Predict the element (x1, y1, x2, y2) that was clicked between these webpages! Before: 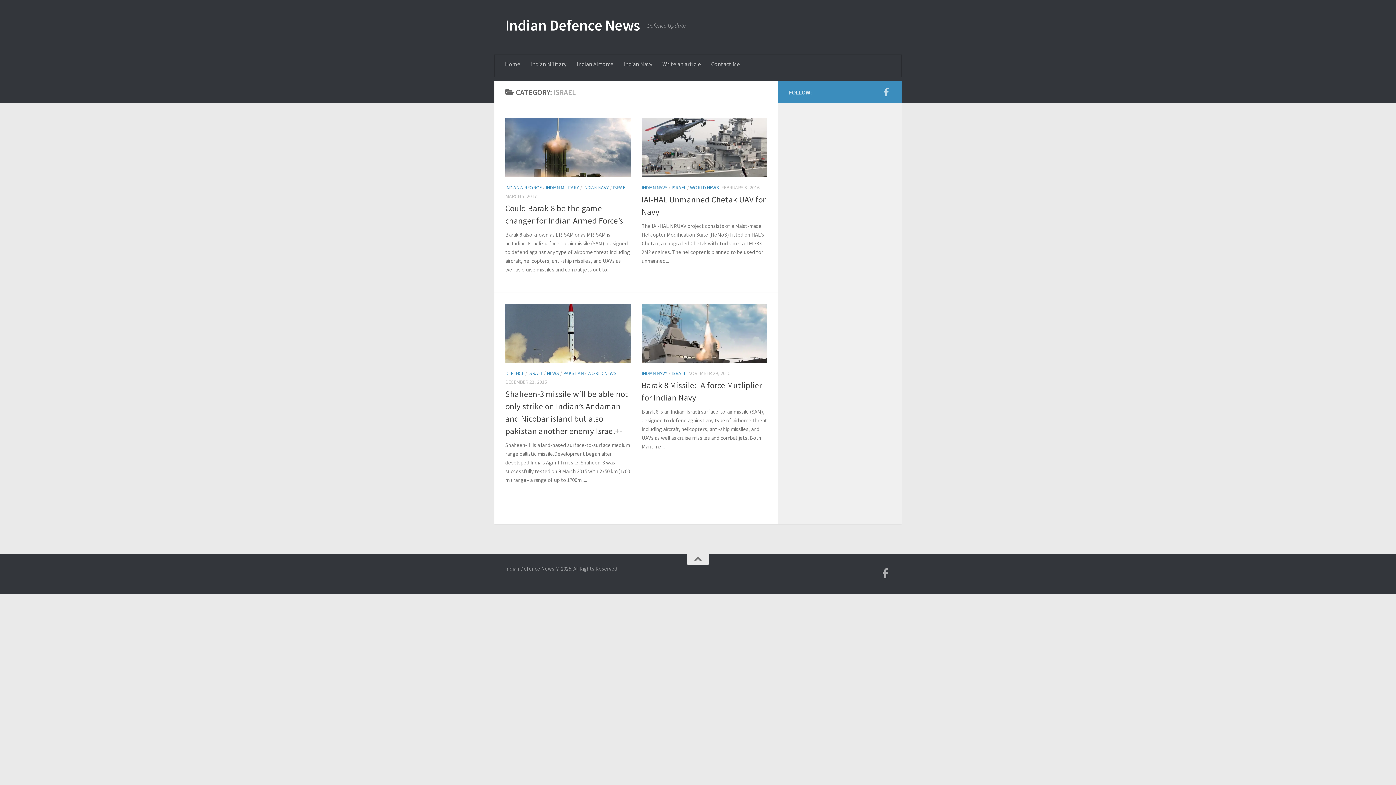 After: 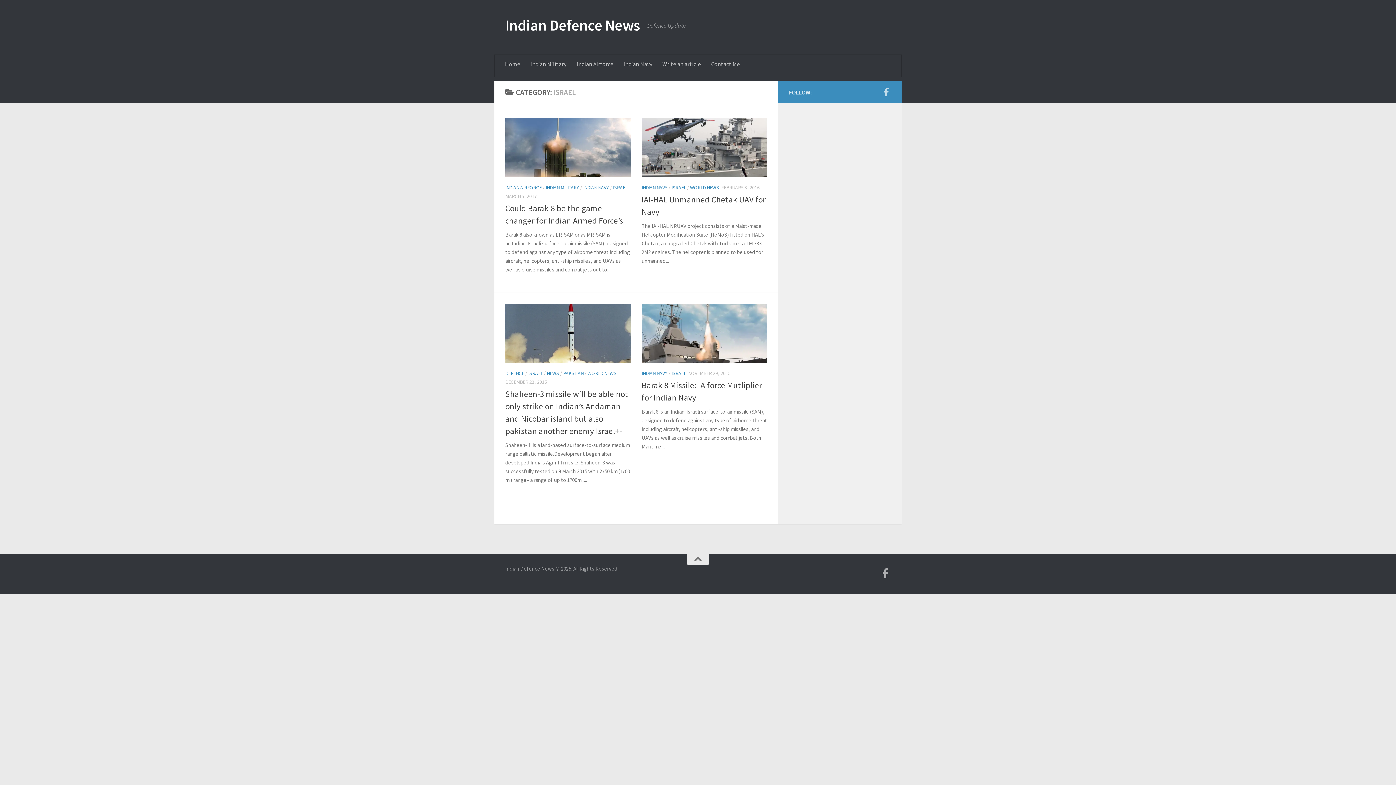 Action: label: ISRAEL bbox: (671, 370, 686, 376)